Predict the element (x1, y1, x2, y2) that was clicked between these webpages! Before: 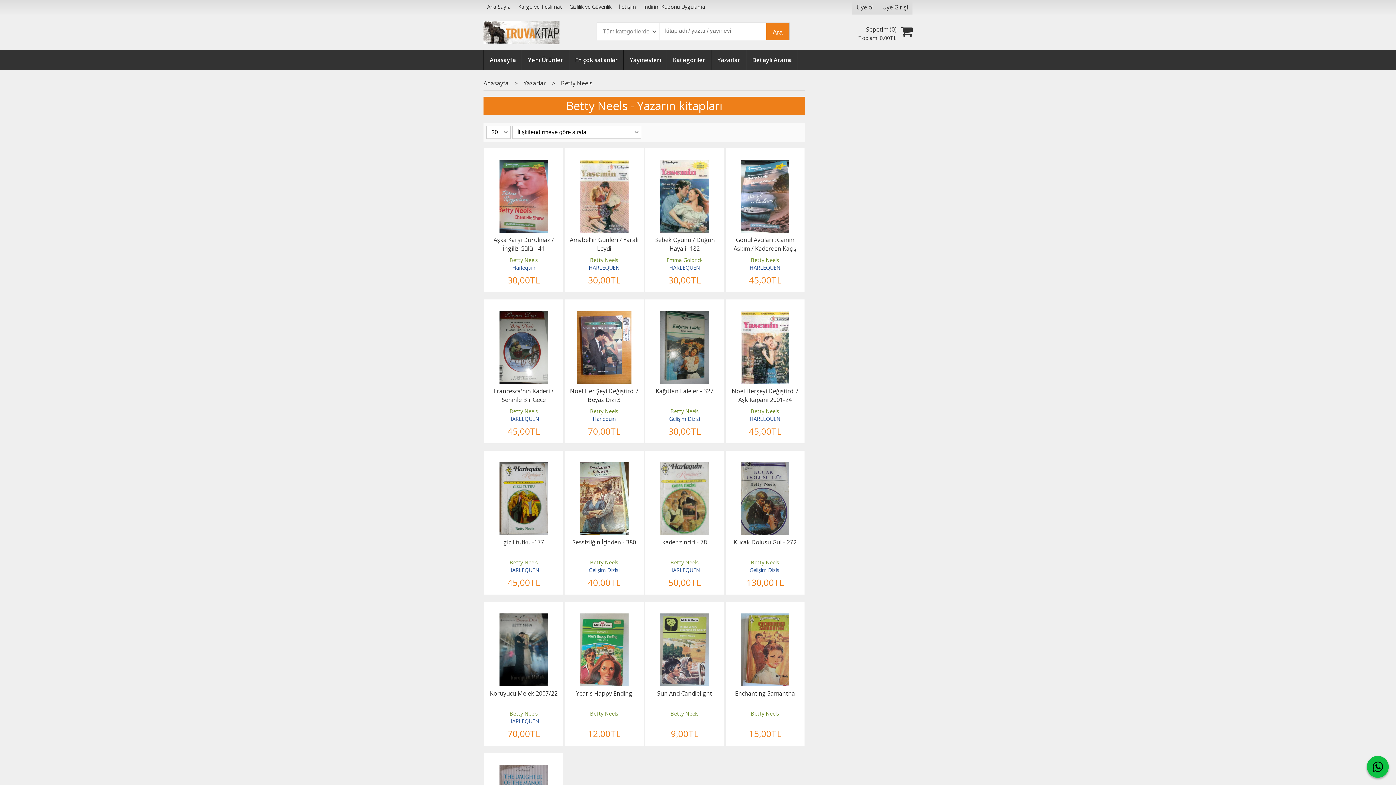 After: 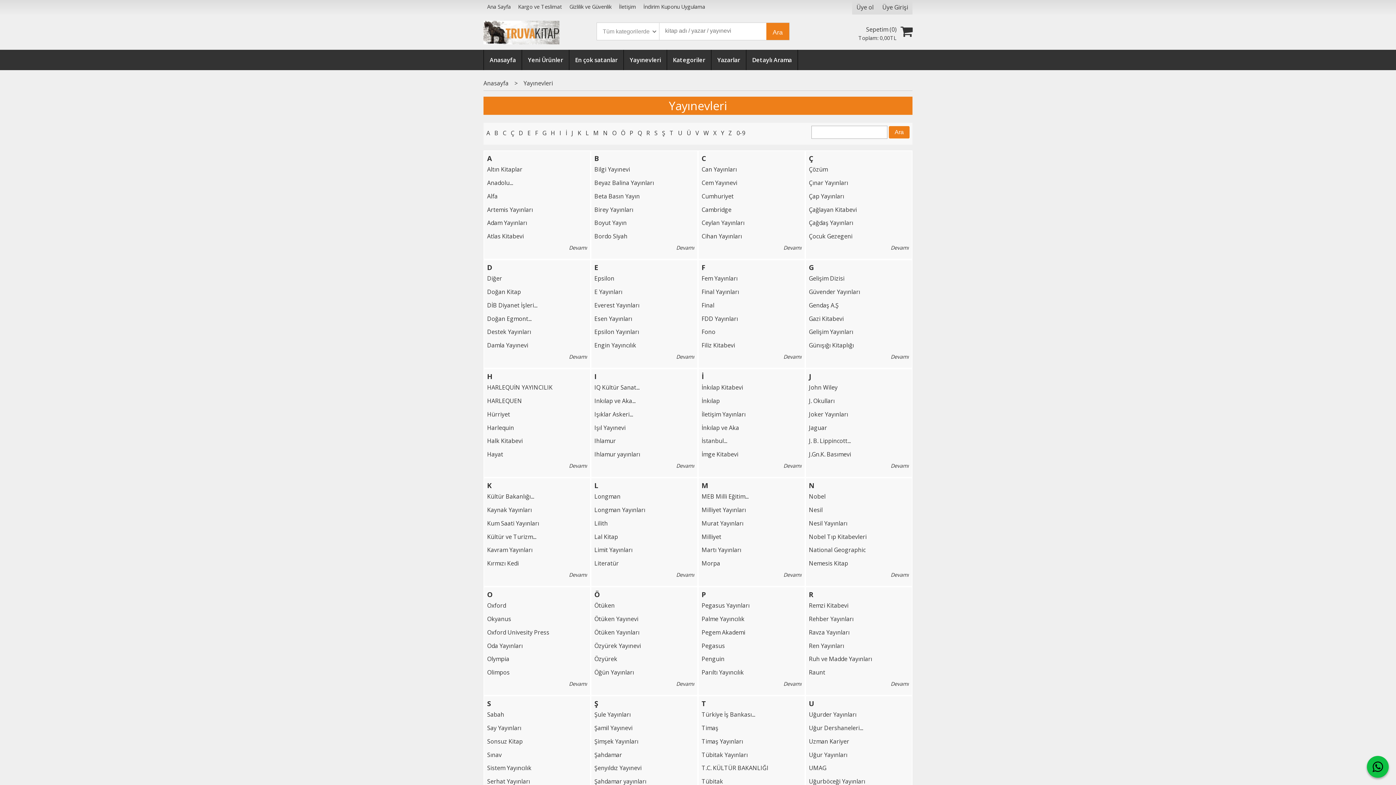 Action: label: Yayınevleri bbox: (623, 49, 666, 70)